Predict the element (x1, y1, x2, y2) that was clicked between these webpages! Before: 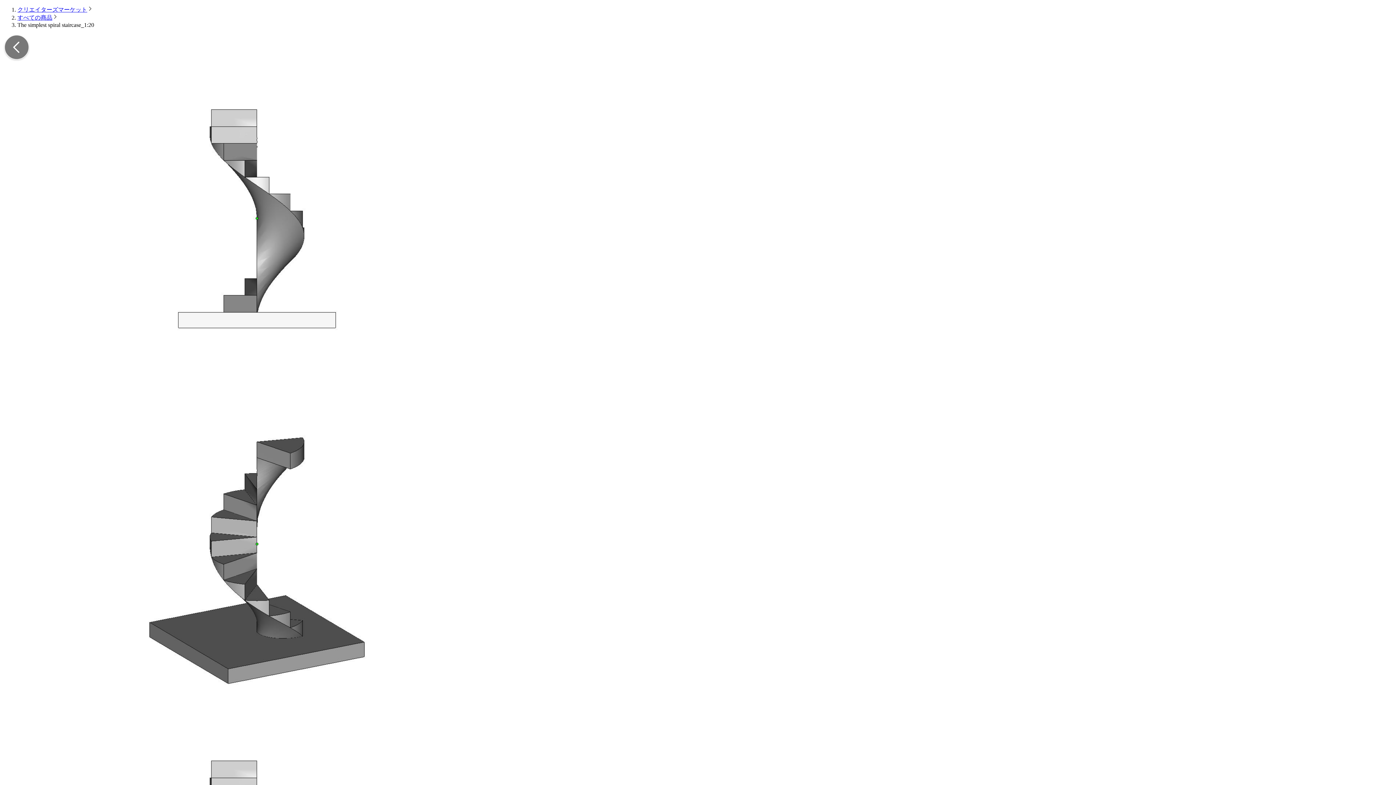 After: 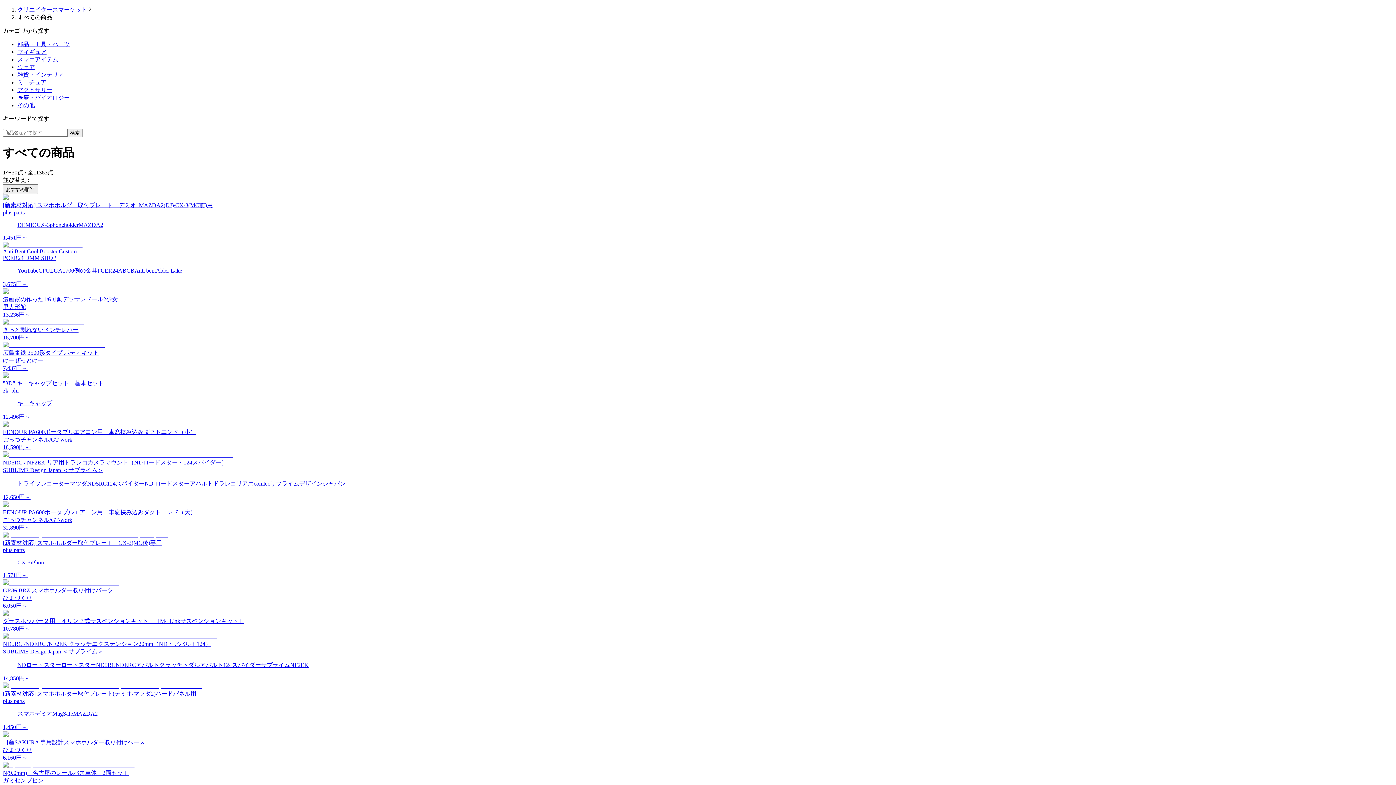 Action: bbox: (17, 14, 52, 20) label: すべての商品